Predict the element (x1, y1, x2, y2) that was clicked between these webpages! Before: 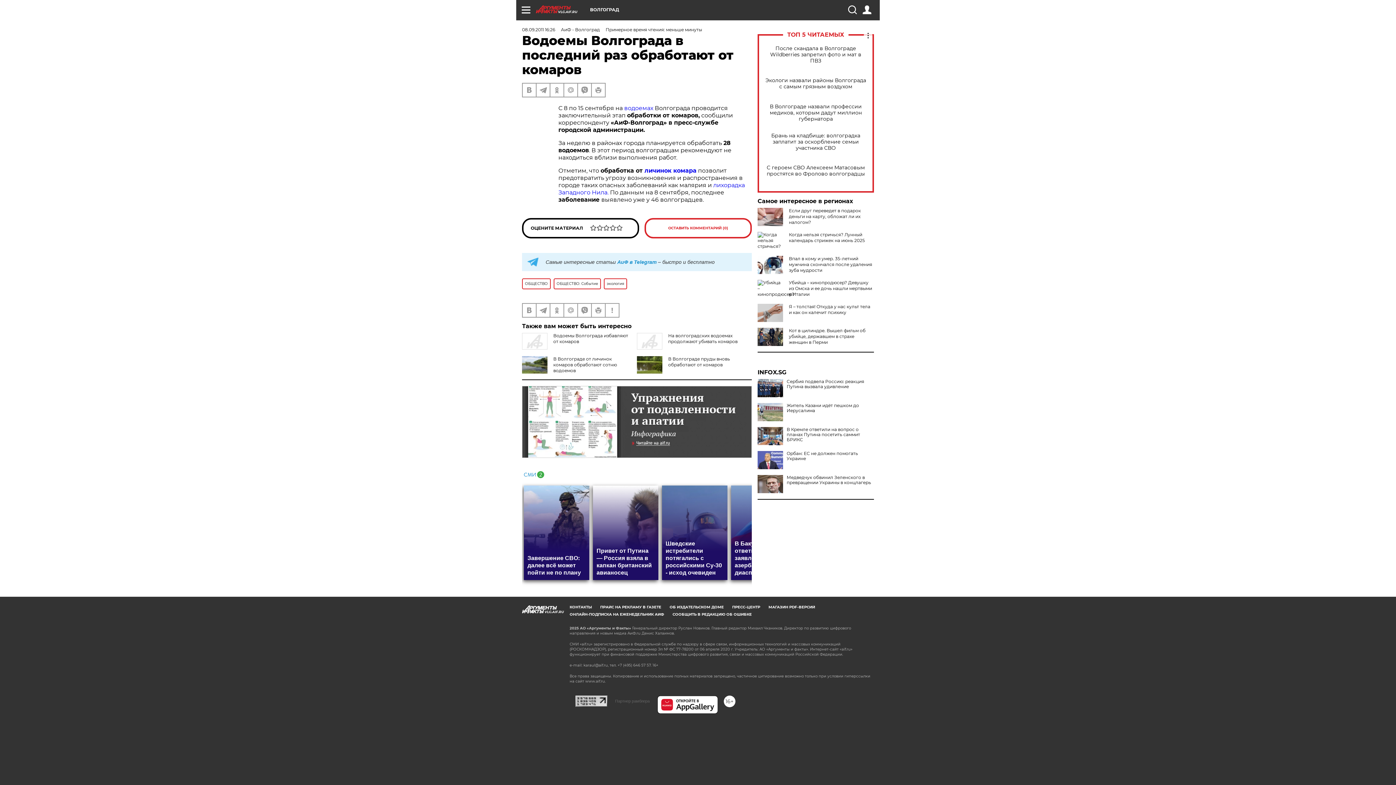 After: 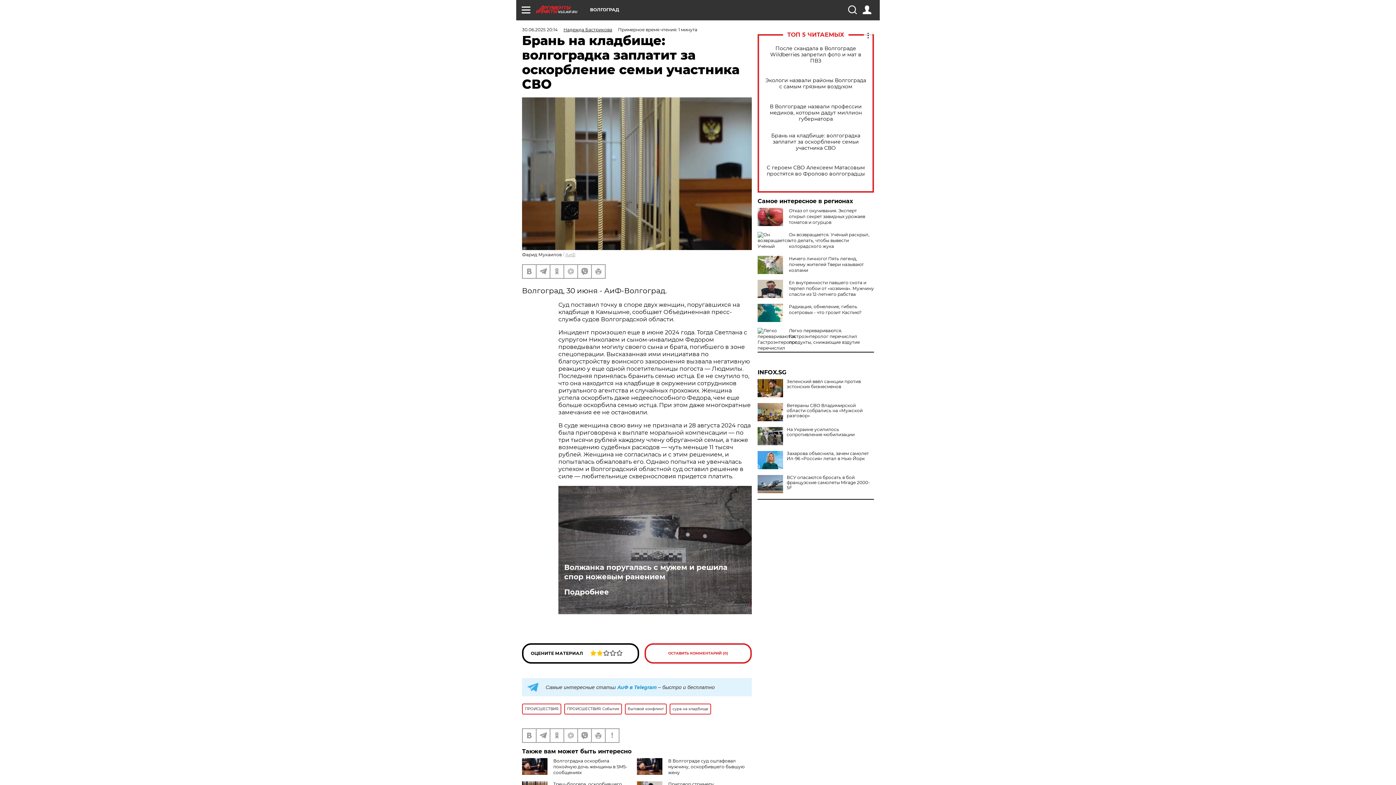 Action: label: Брань на кладбище: волгоградка заплатит за оскорбление семьи участника СВО bbox: (765, 132, 866, 151)